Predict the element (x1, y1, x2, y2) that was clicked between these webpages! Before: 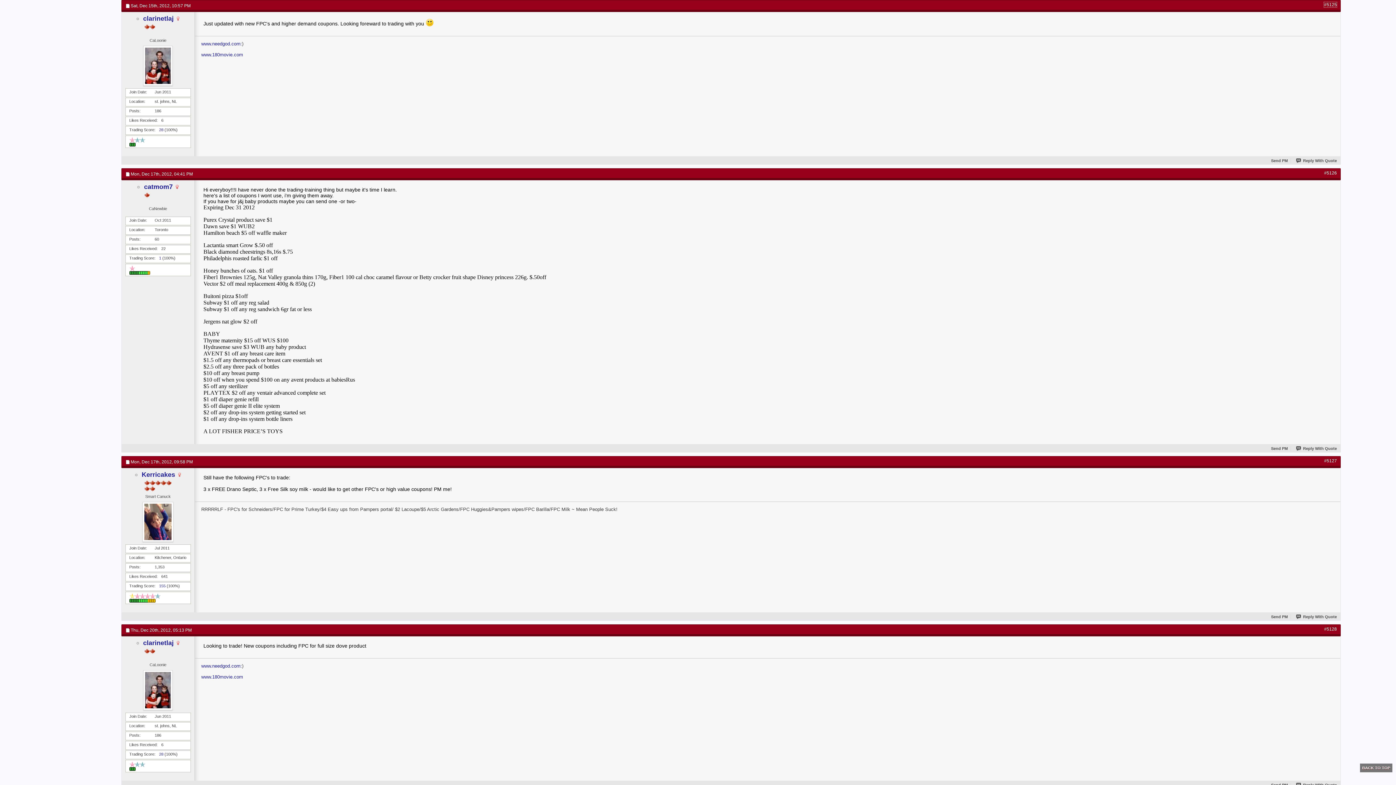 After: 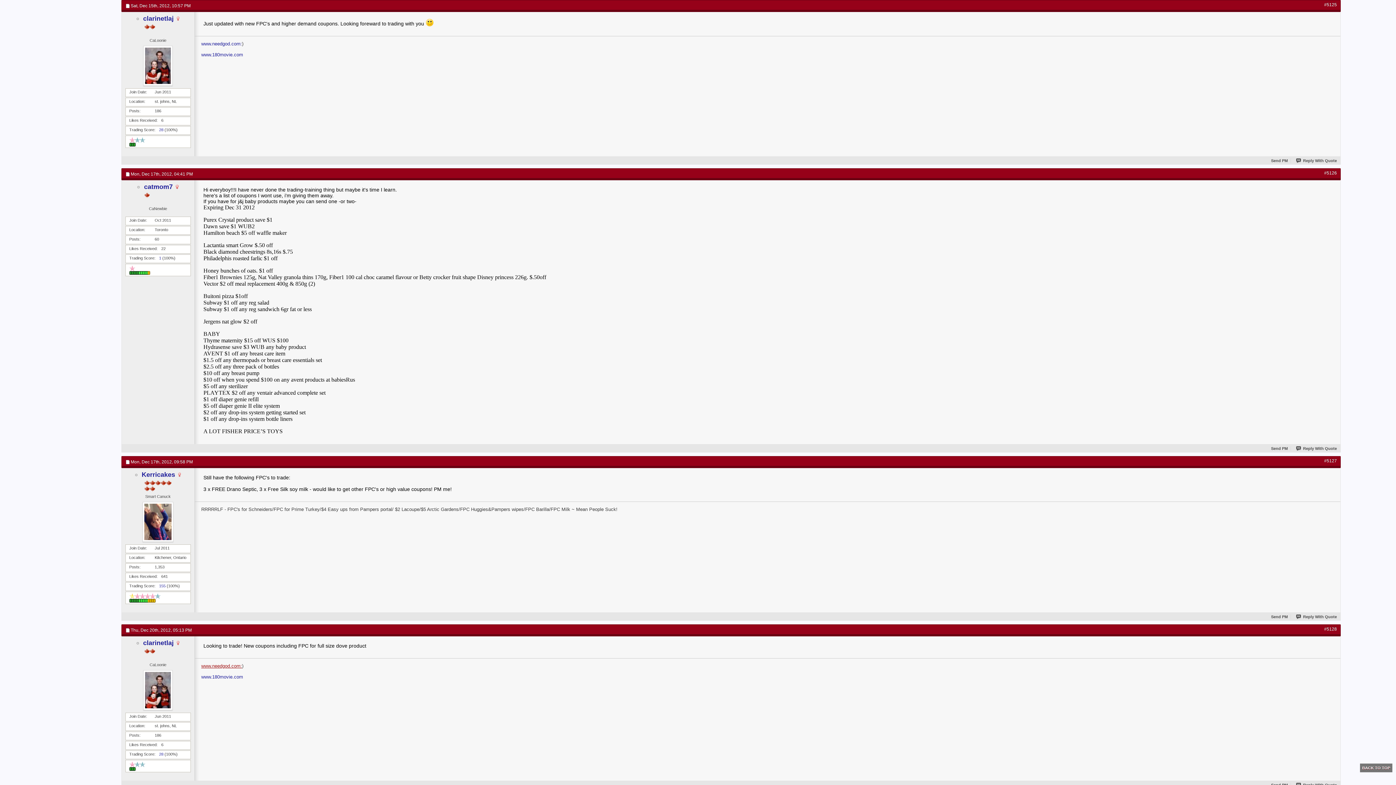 Action: label: www.needgod.com: bbox: (201, 663, 242, 669)